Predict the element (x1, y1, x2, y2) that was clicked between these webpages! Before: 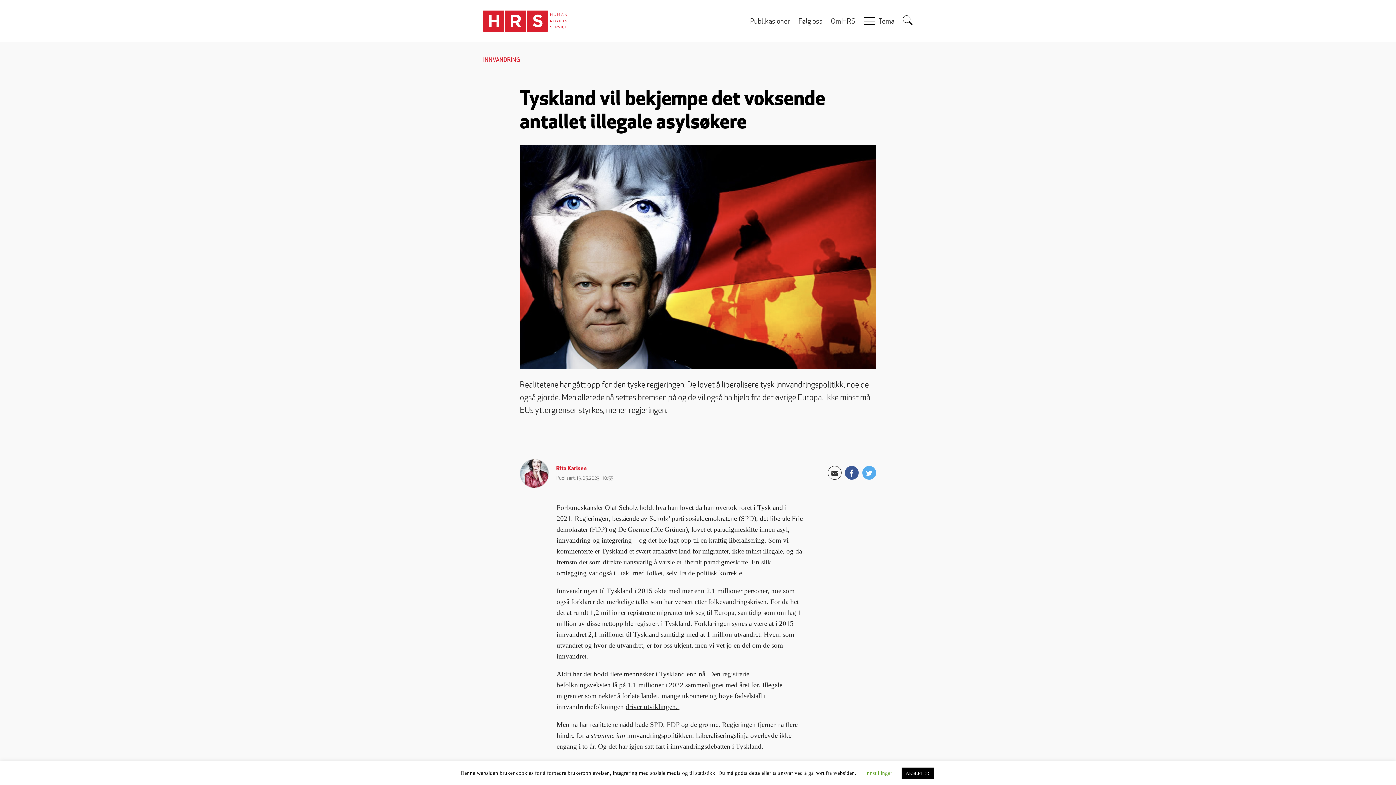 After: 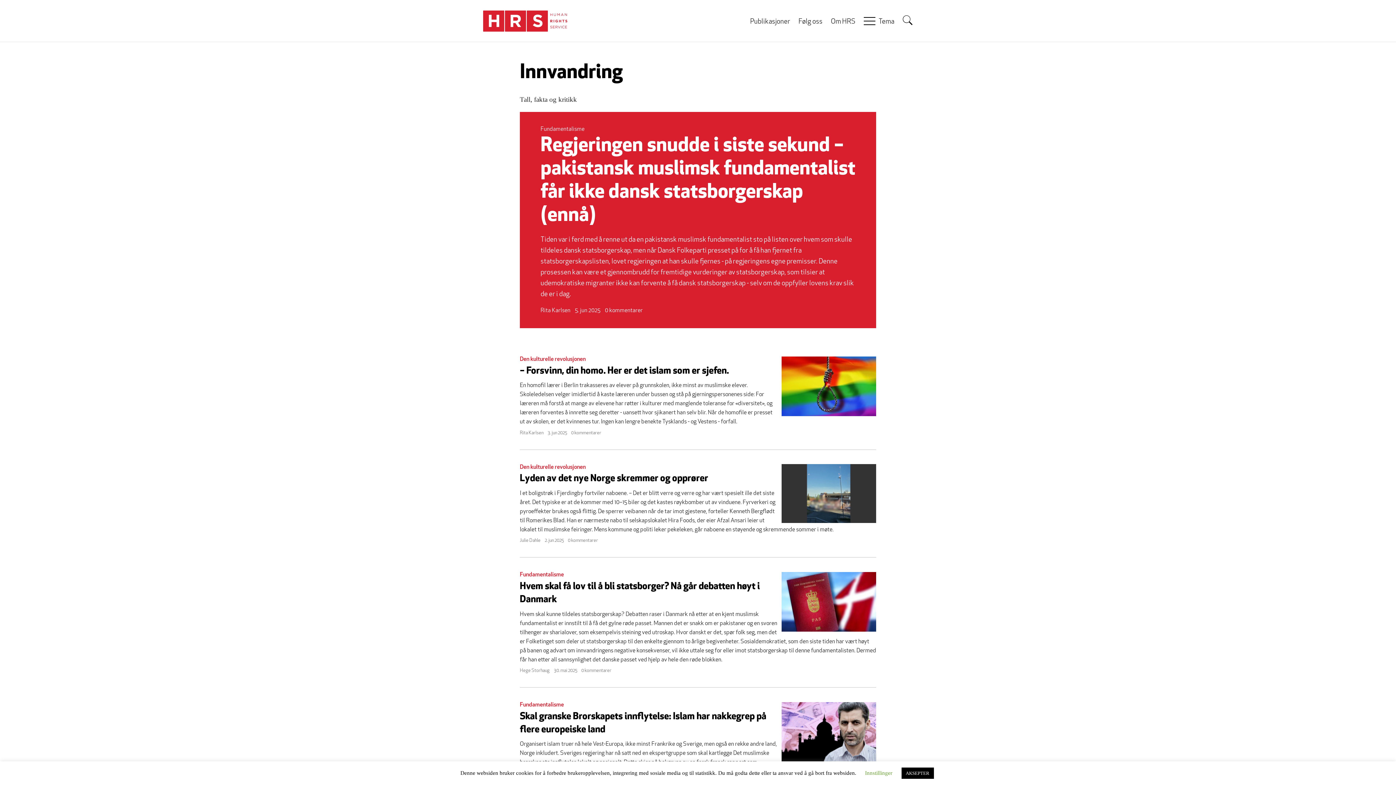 Action: bbox: (483, 57, 520, 63) label: INNVANDRING